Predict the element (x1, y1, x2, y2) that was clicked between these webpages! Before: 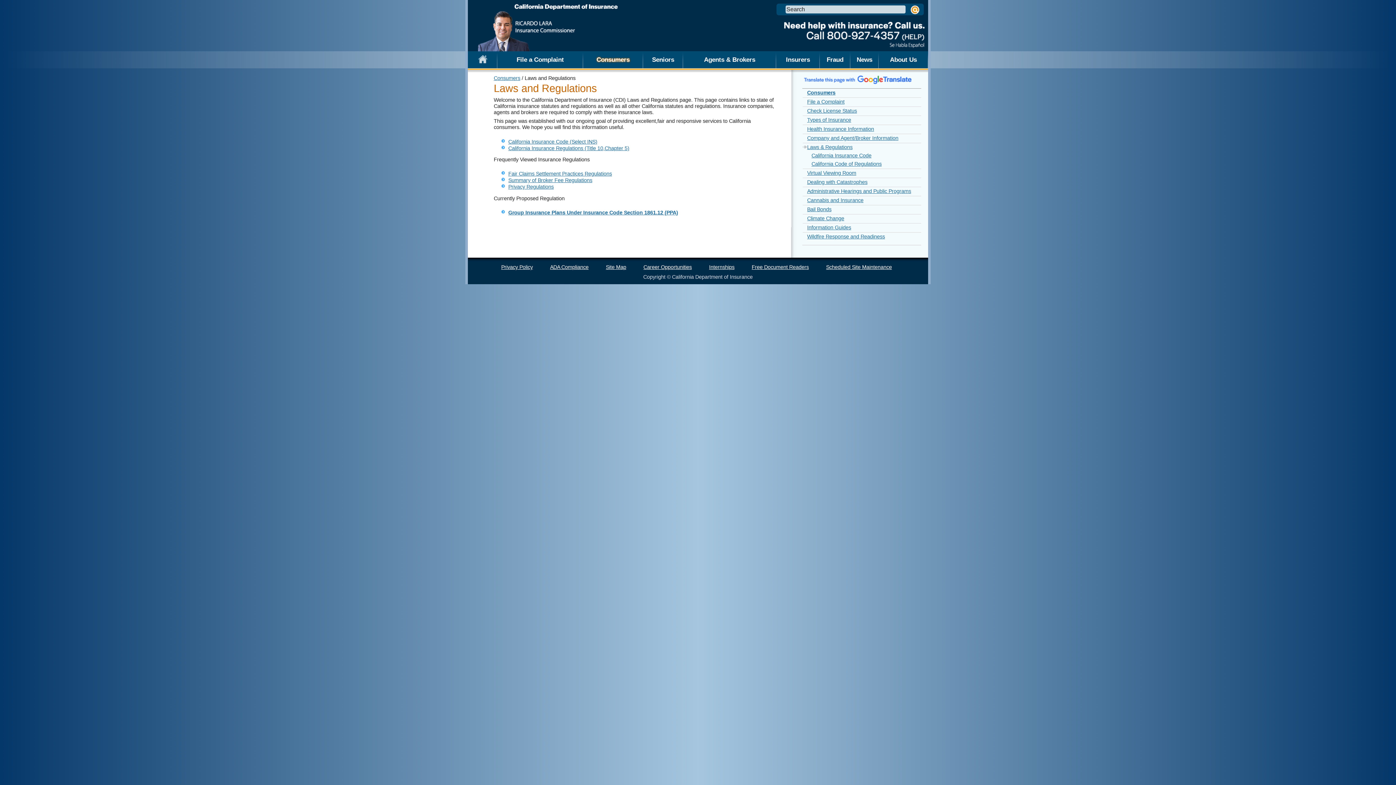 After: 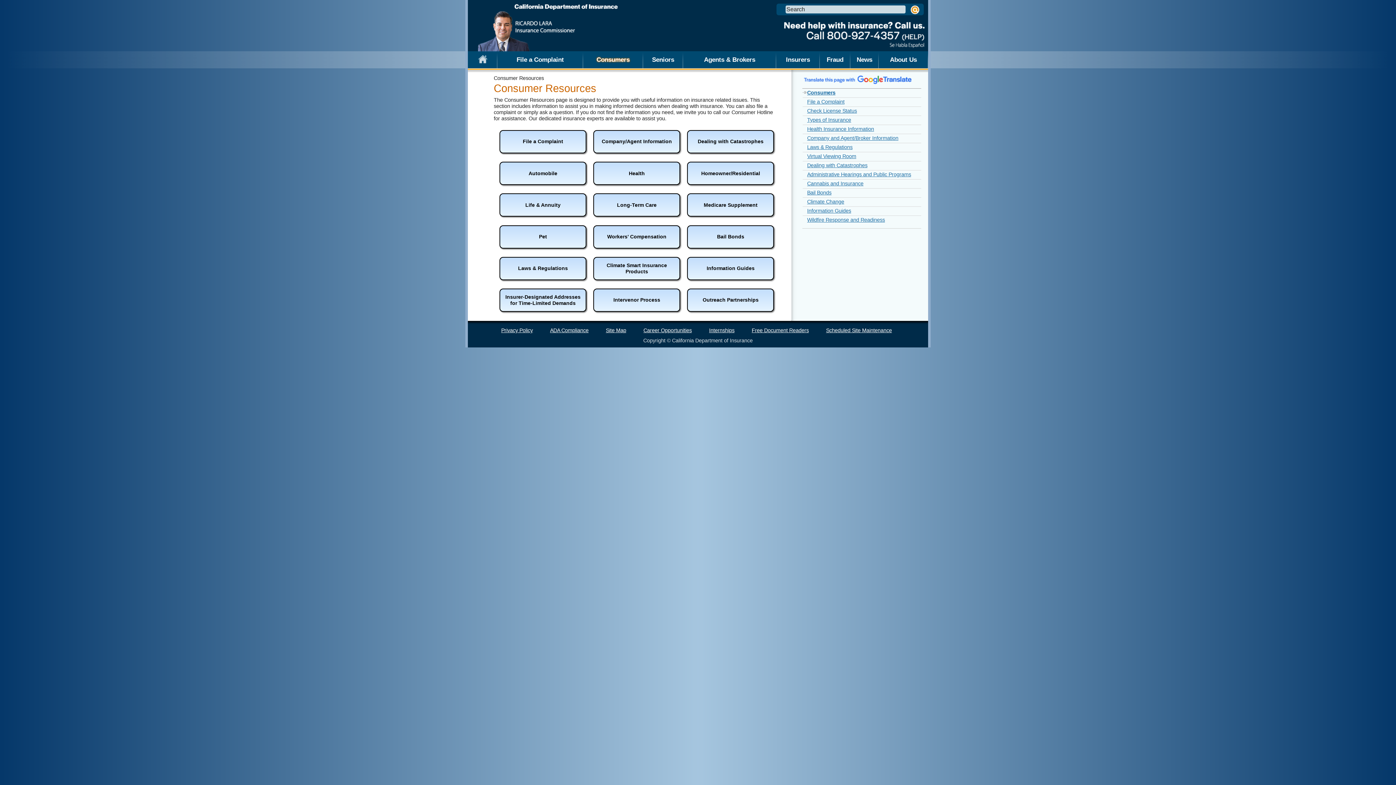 Action: bbox: (583, 51, 643, 68) label: Consumers